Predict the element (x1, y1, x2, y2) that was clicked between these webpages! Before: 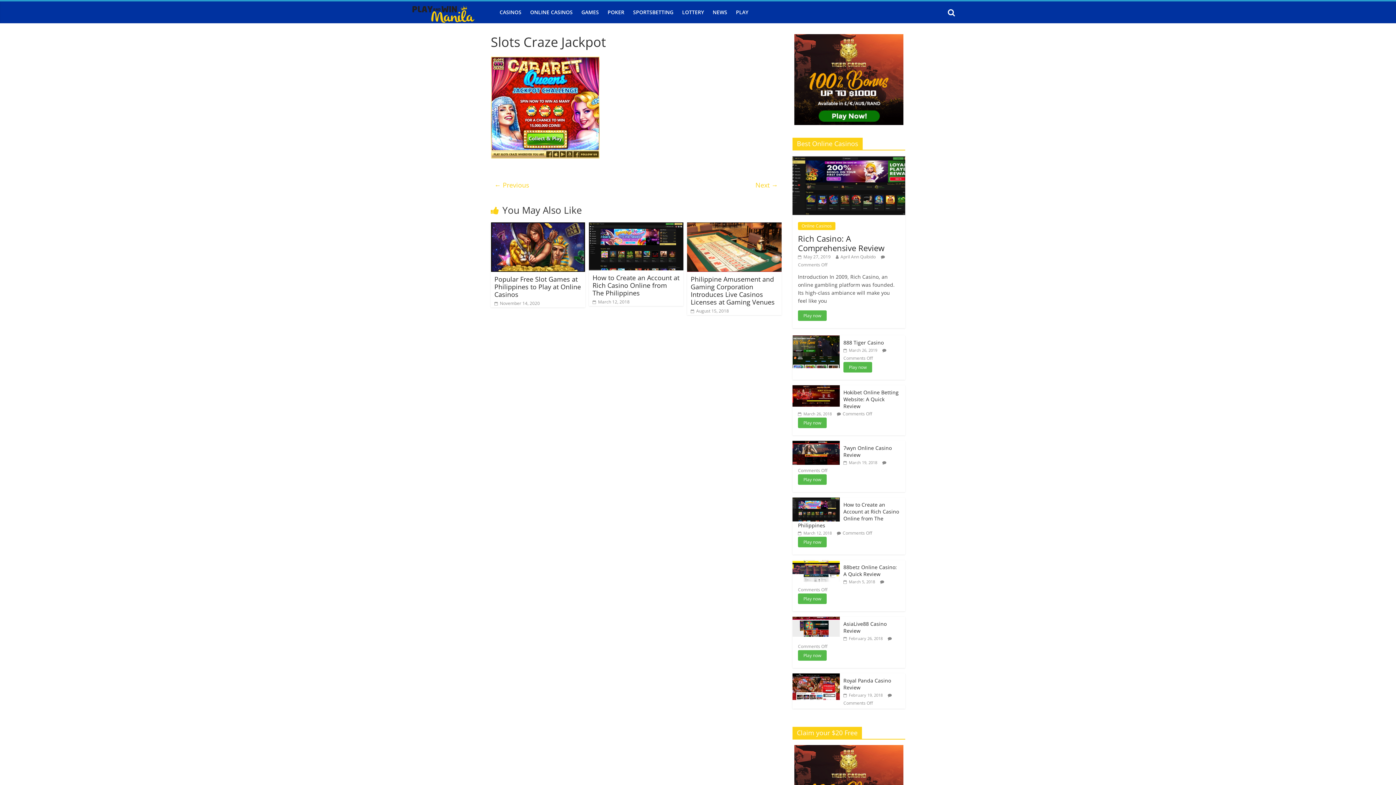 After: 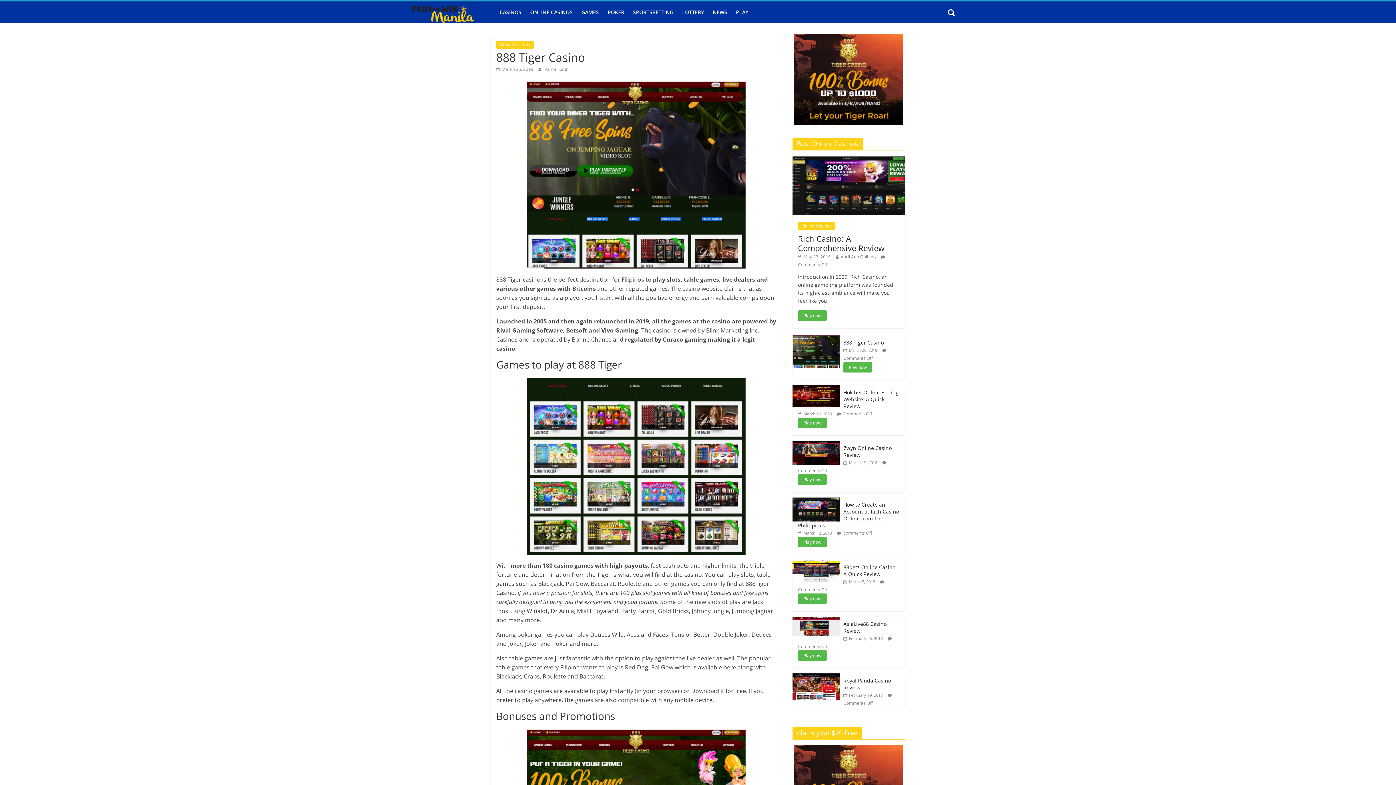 Action: bbox: (843, 339, 884, 346) label: 888 Tiger Casino